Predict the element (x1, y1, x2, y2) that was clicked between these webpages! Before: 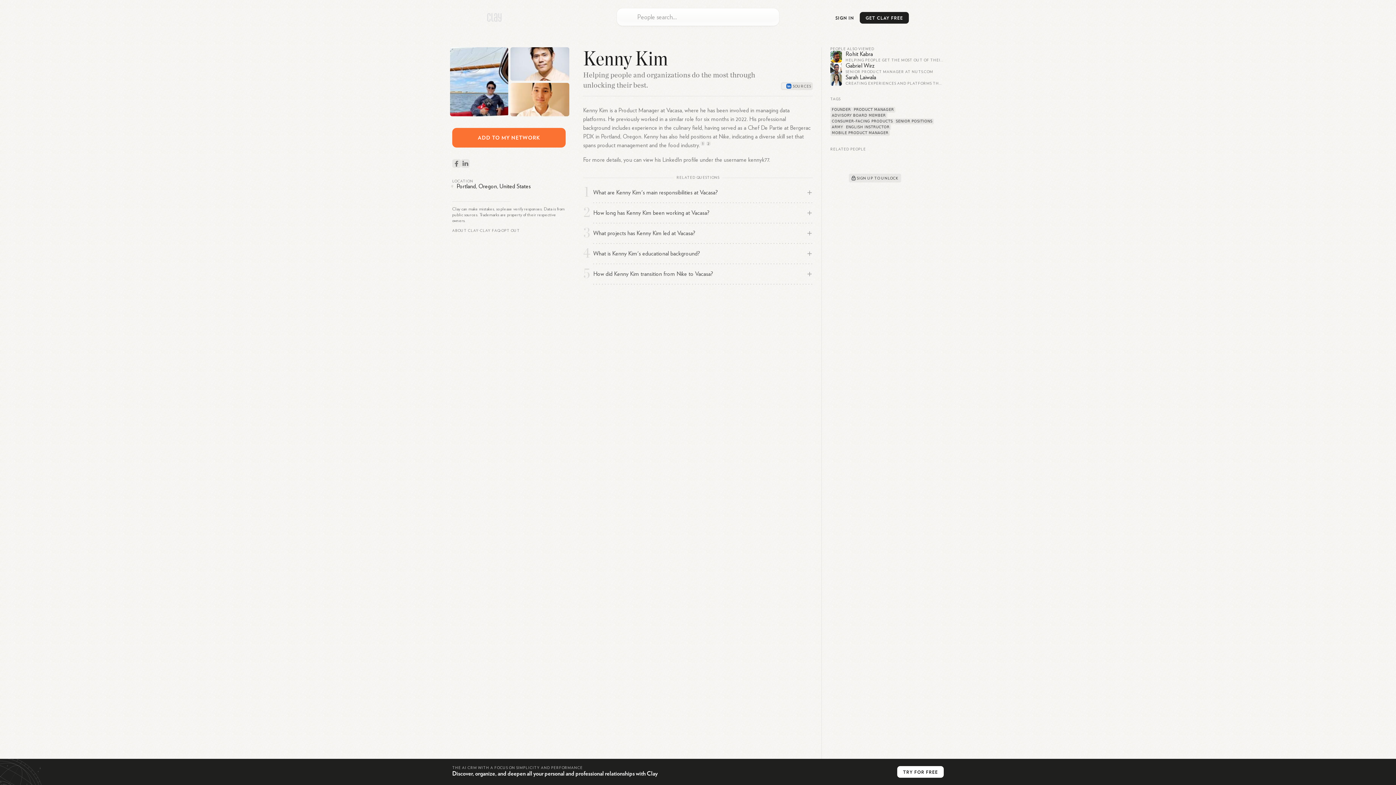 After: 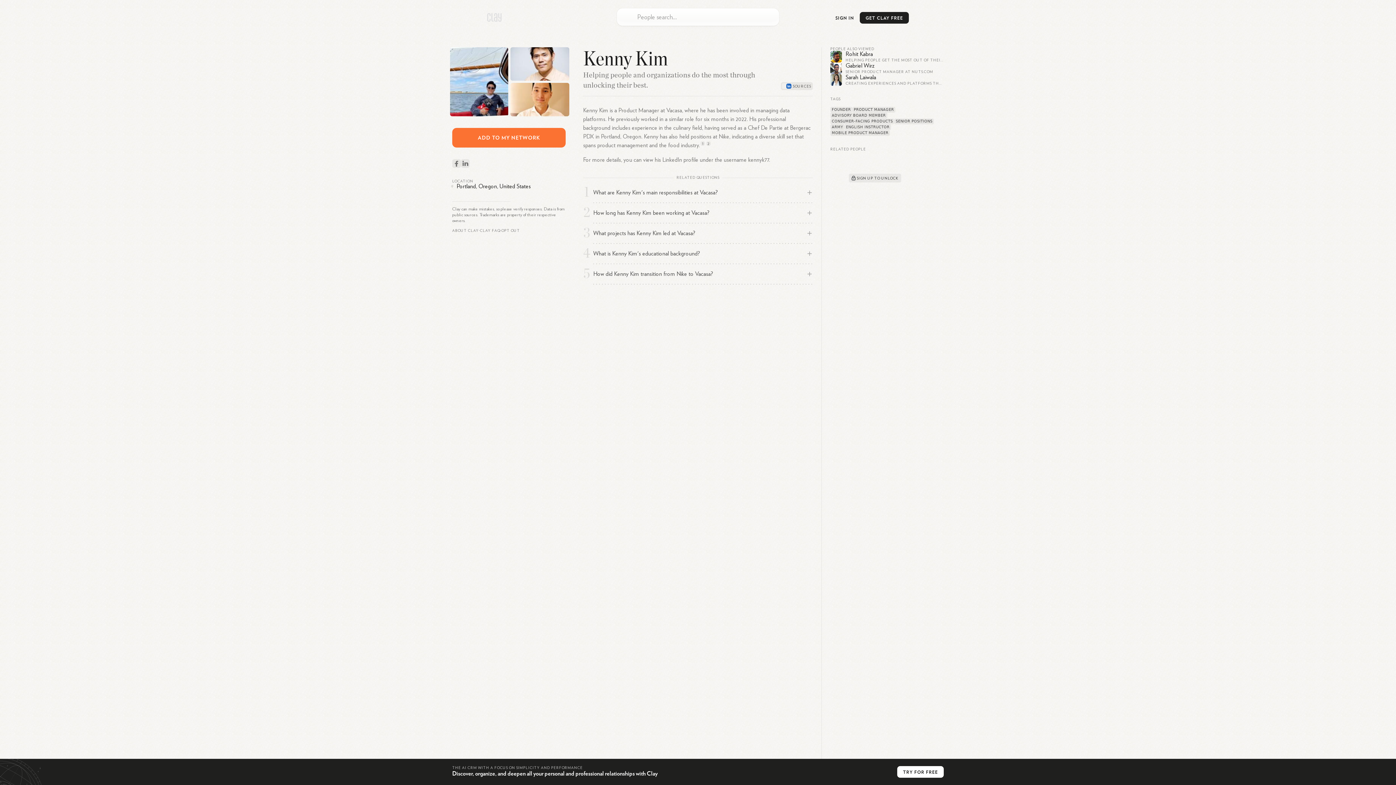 Action: bbox: (501, 228, 520, 233) label: OPT OUT